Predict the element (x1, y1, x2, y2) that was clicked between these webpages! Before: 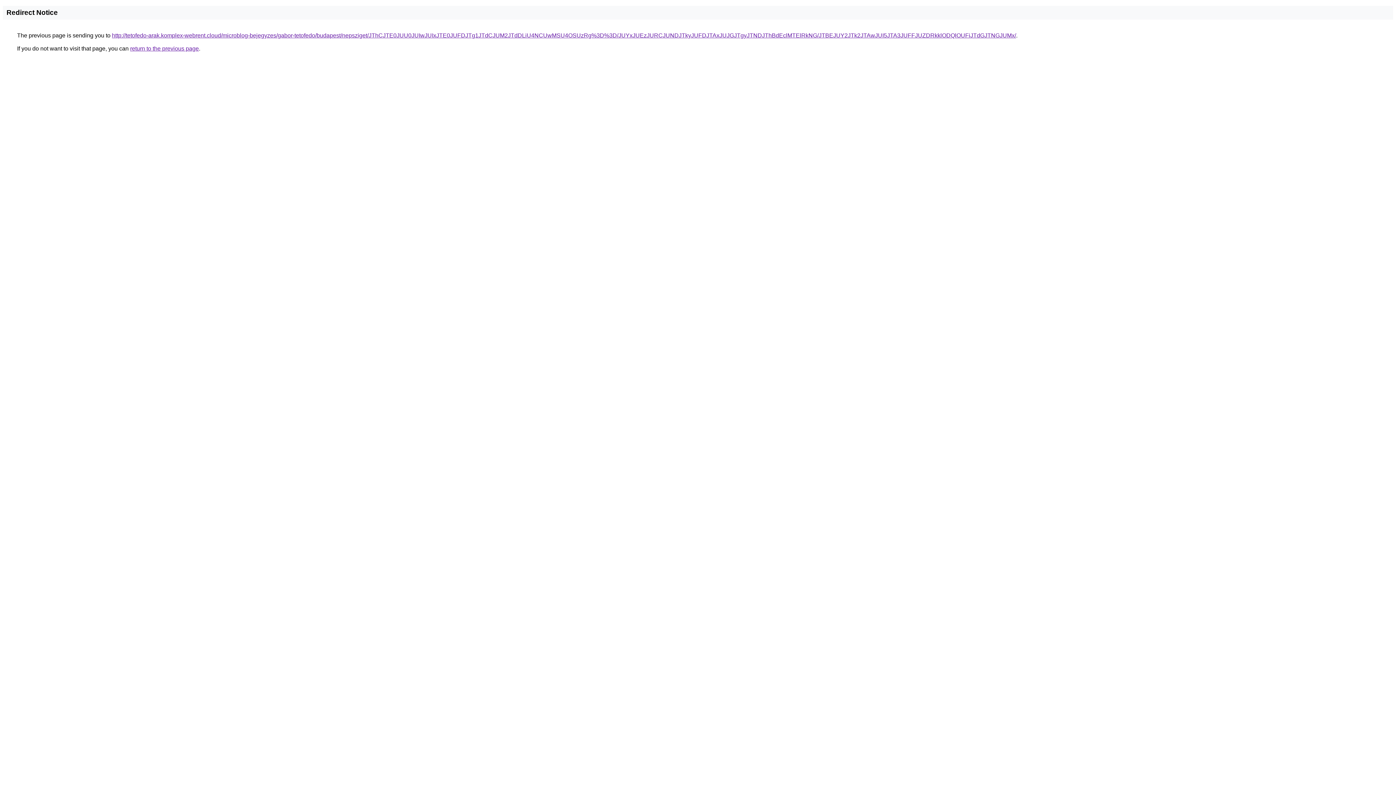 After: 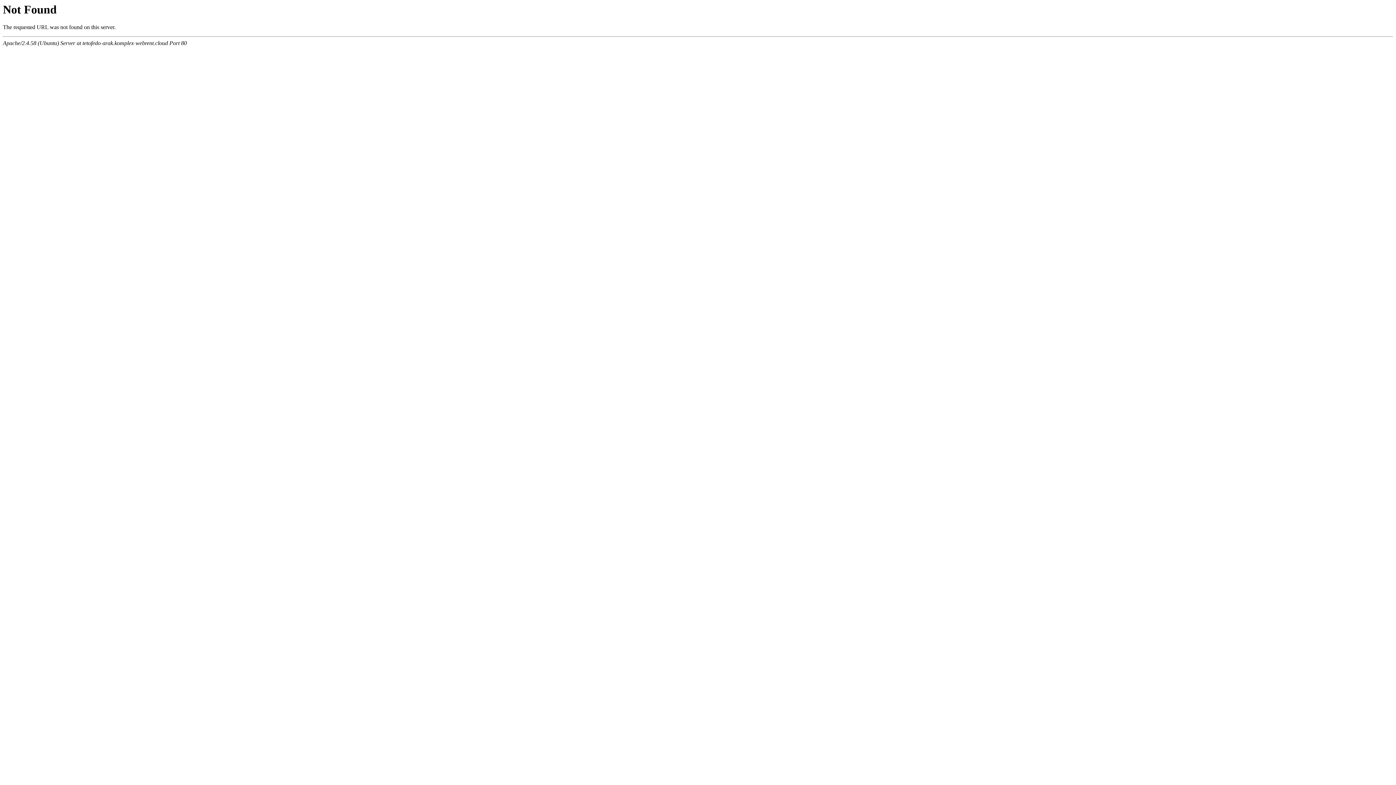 Action: label: http://tetofedo-arak.komplex-webrent.cloud/microblog-bejegyzes/gabor-tetofedo/budapest/nepsziget/JThCJTE0JUU0JUIwJUIxJTE0JUFDJTg1JTdCJUM2JTdDLiU4NCUwMSU4OSUzRg%3D%3D/JUYxJUEzJURCJUNDJTkyJUFDJTAxJUJGJTgyJTNDJThBdEclMTElRkNG/JTBEJUY2JTk2JTAwJUI5JTA3JUFFJUZDRkklODQlOUFiJTdGJTNGJUMx/ bbox: (112, 32, 1016, 38)